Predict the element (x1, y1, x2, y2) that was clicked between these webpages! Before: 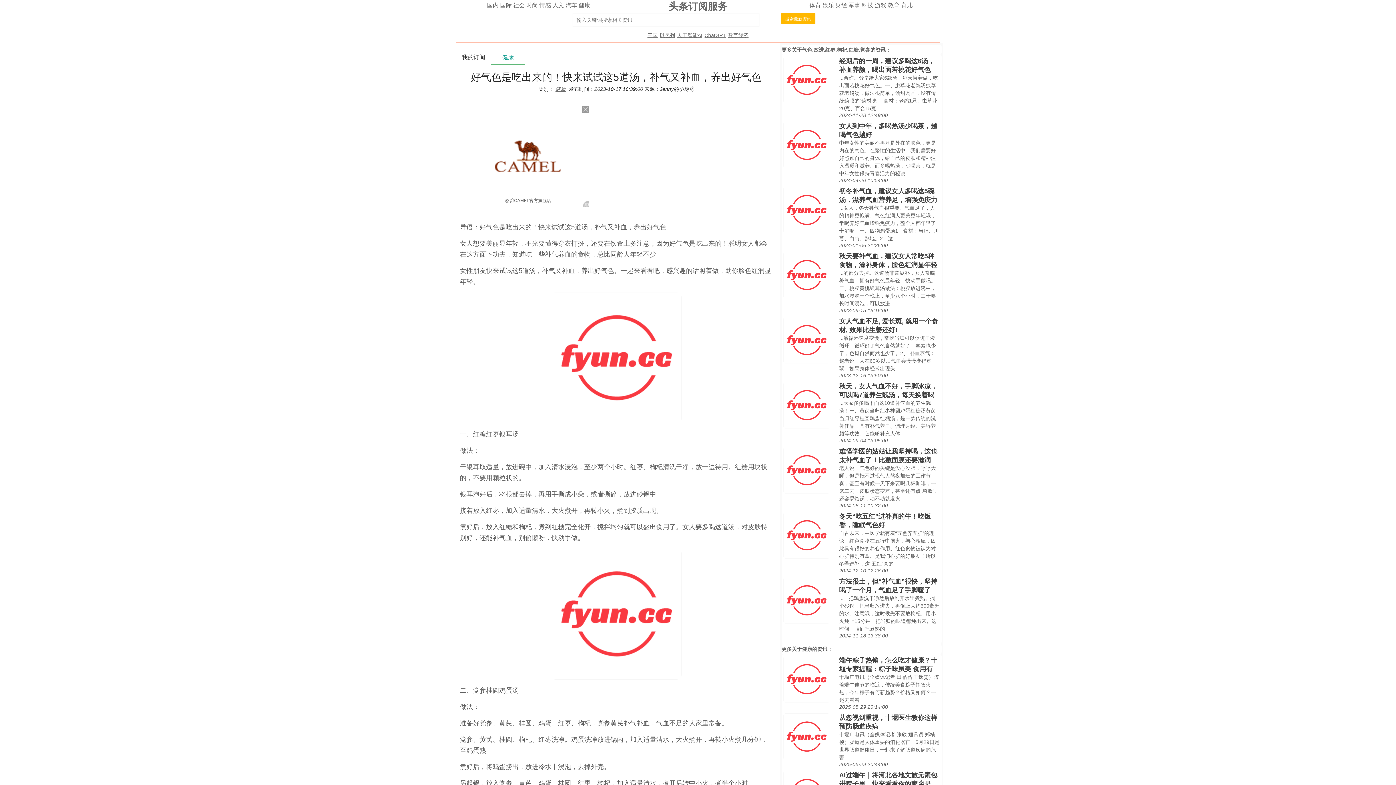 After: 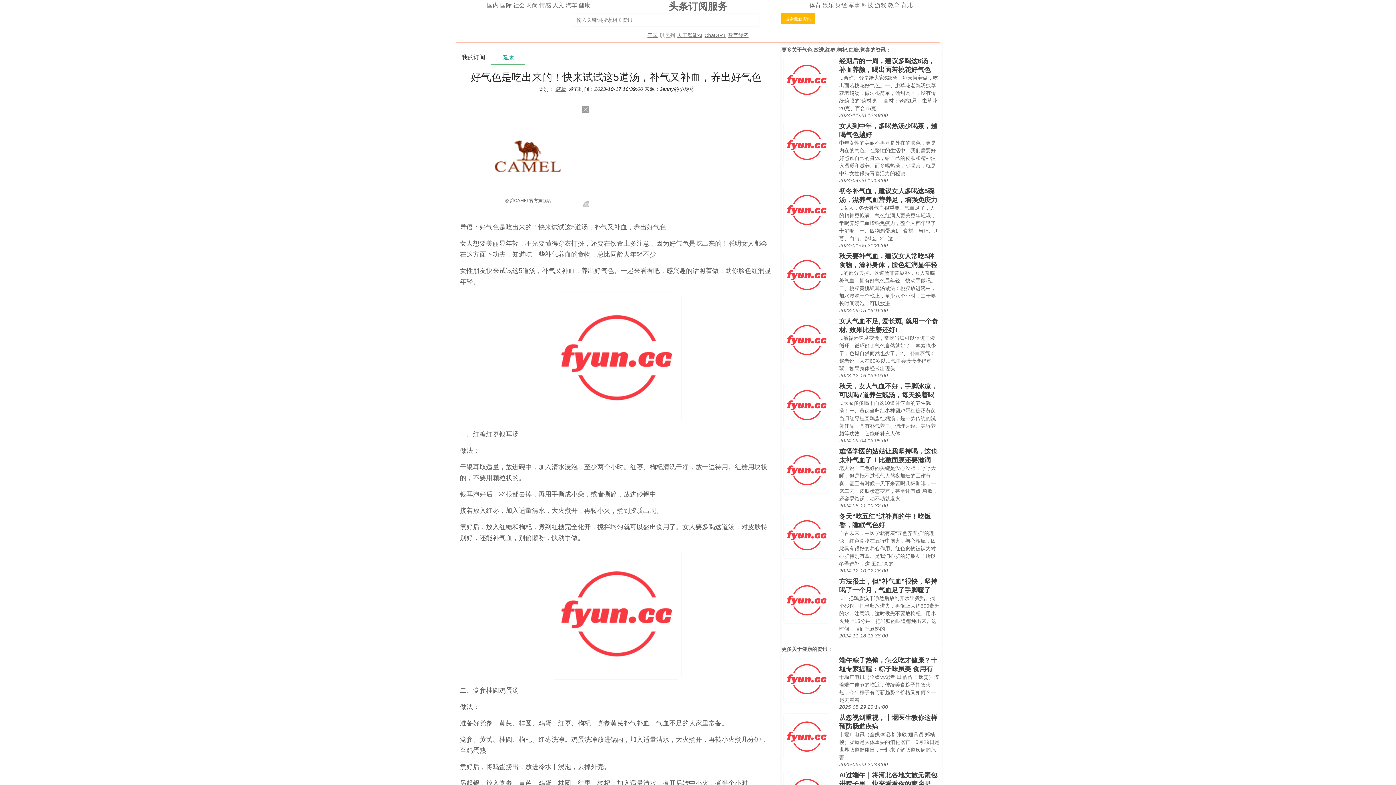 Action: bbox: (658, 32, 676, 38) label: 以色列